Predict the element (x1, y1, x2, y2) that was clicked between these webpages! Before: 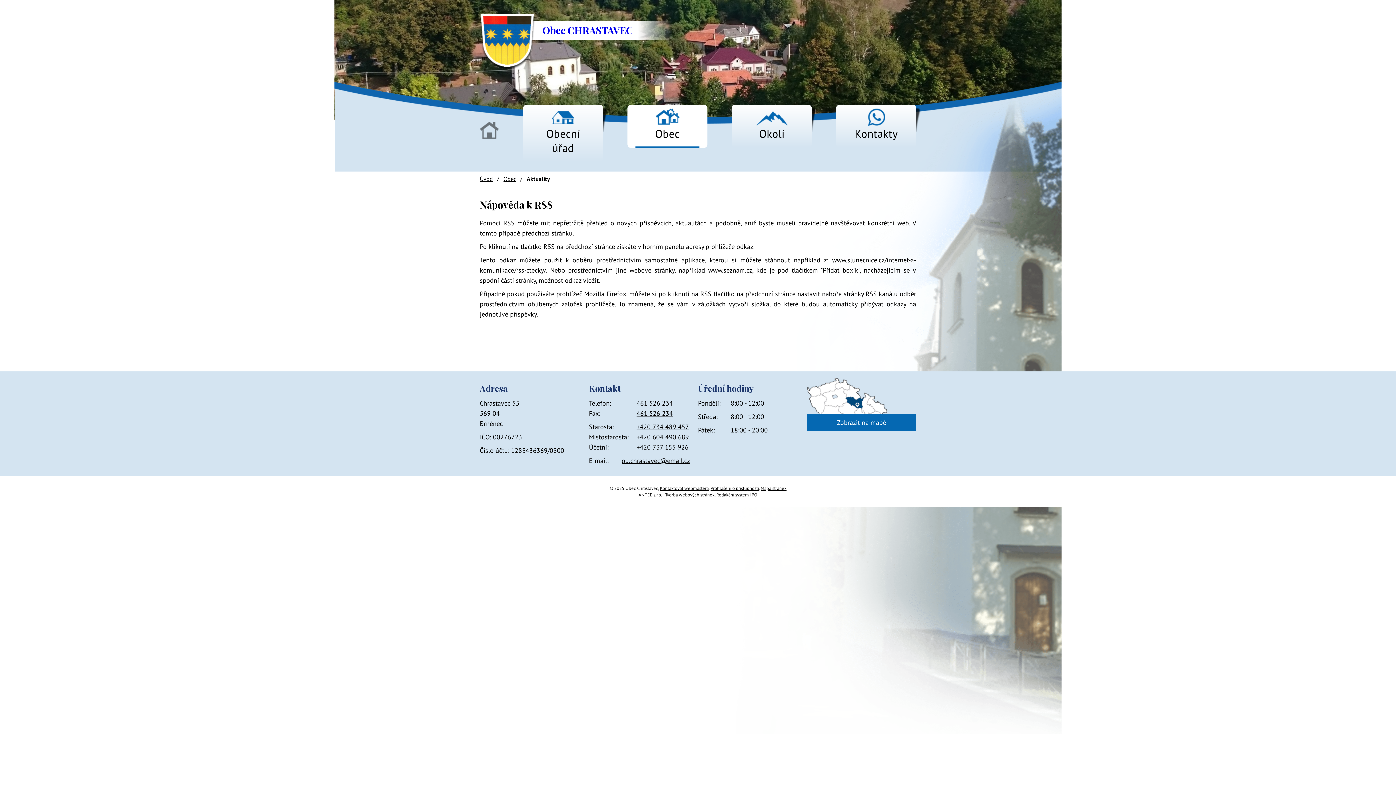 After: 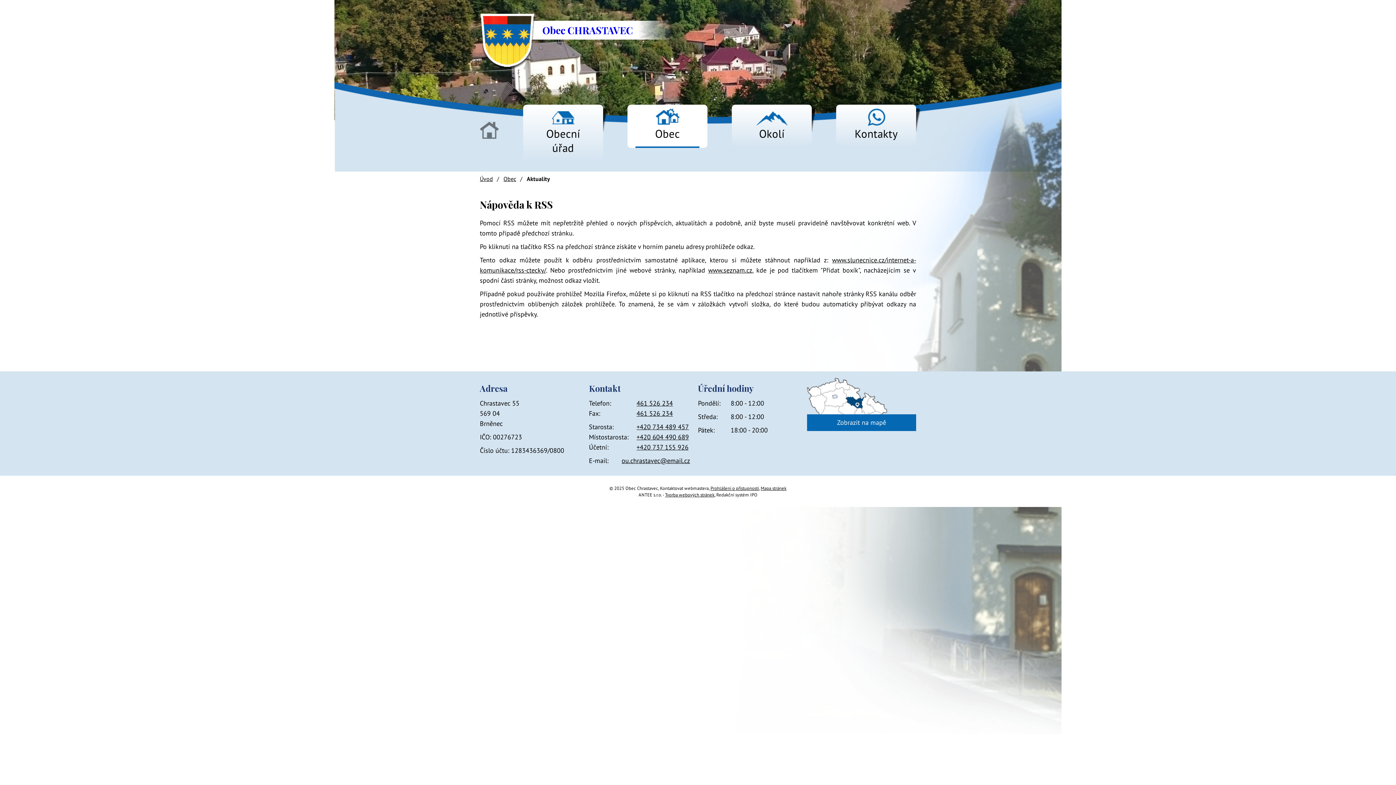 Action: bbox: (660, 485, 708, 491) label: Kontaktovat webmastera